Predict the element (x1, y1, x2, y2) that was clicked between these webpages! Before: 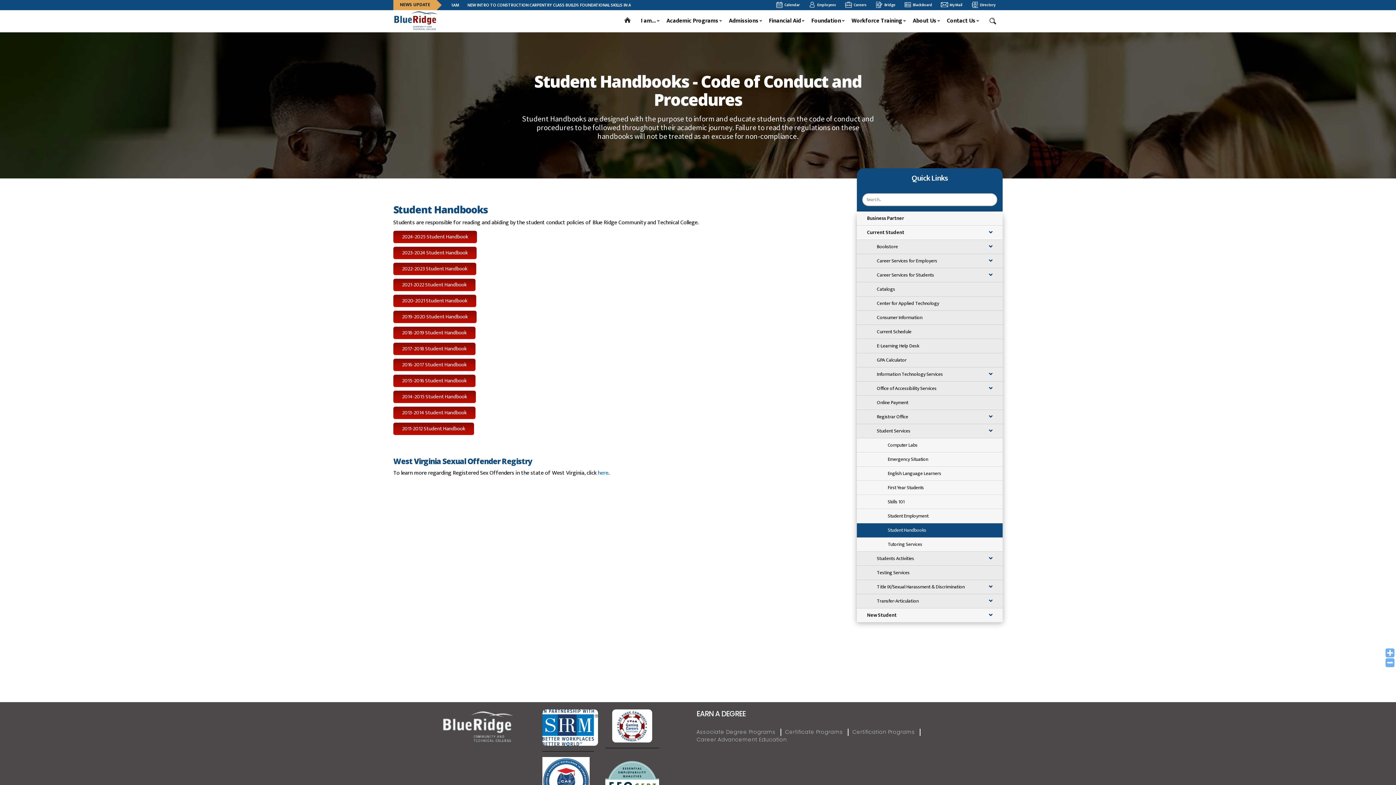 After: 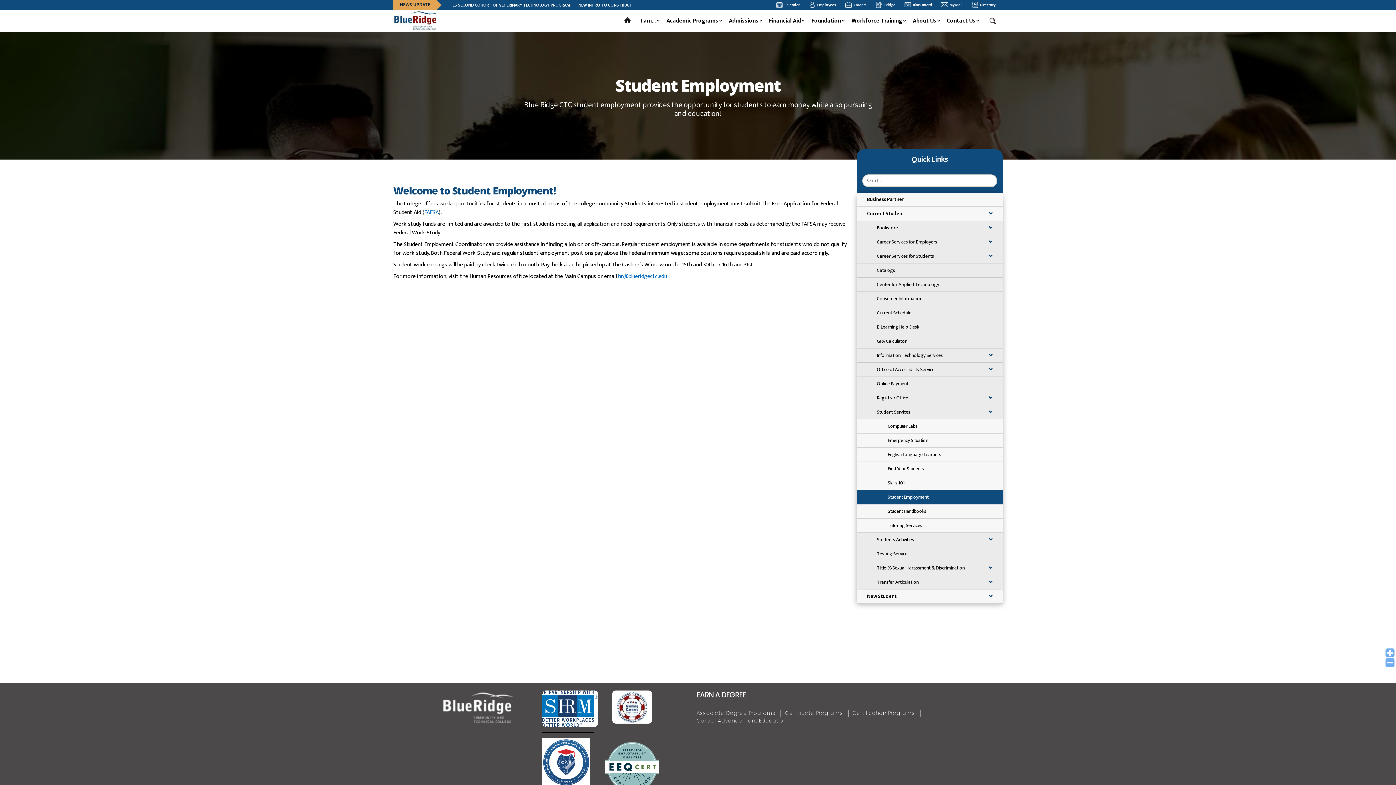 Action: label: Student Employment bbox: (888, 512, 928, 520)